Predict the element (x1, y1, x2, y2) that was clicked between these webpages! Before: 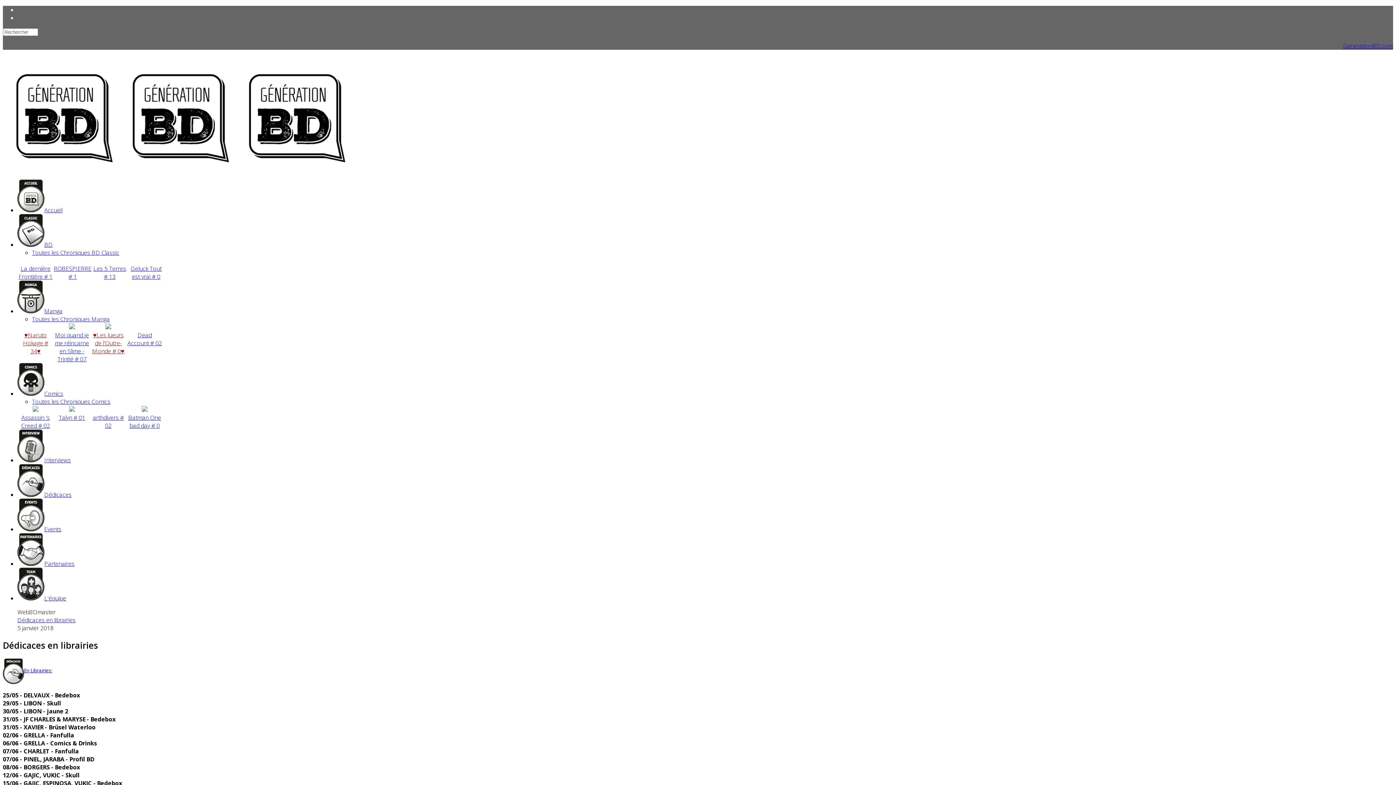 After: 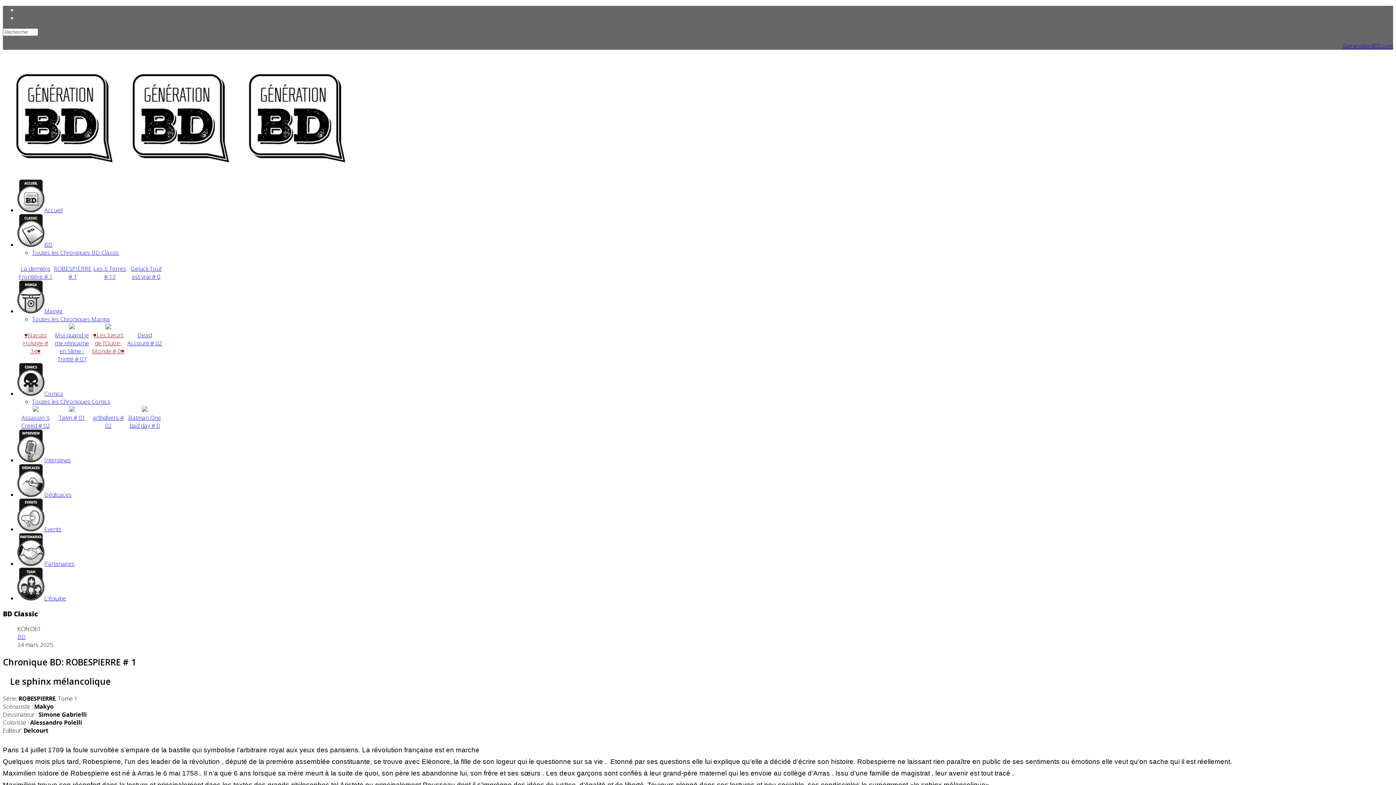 Action: bbox: (53, 264, 91, 280) label: ROBESPIERRE # 1